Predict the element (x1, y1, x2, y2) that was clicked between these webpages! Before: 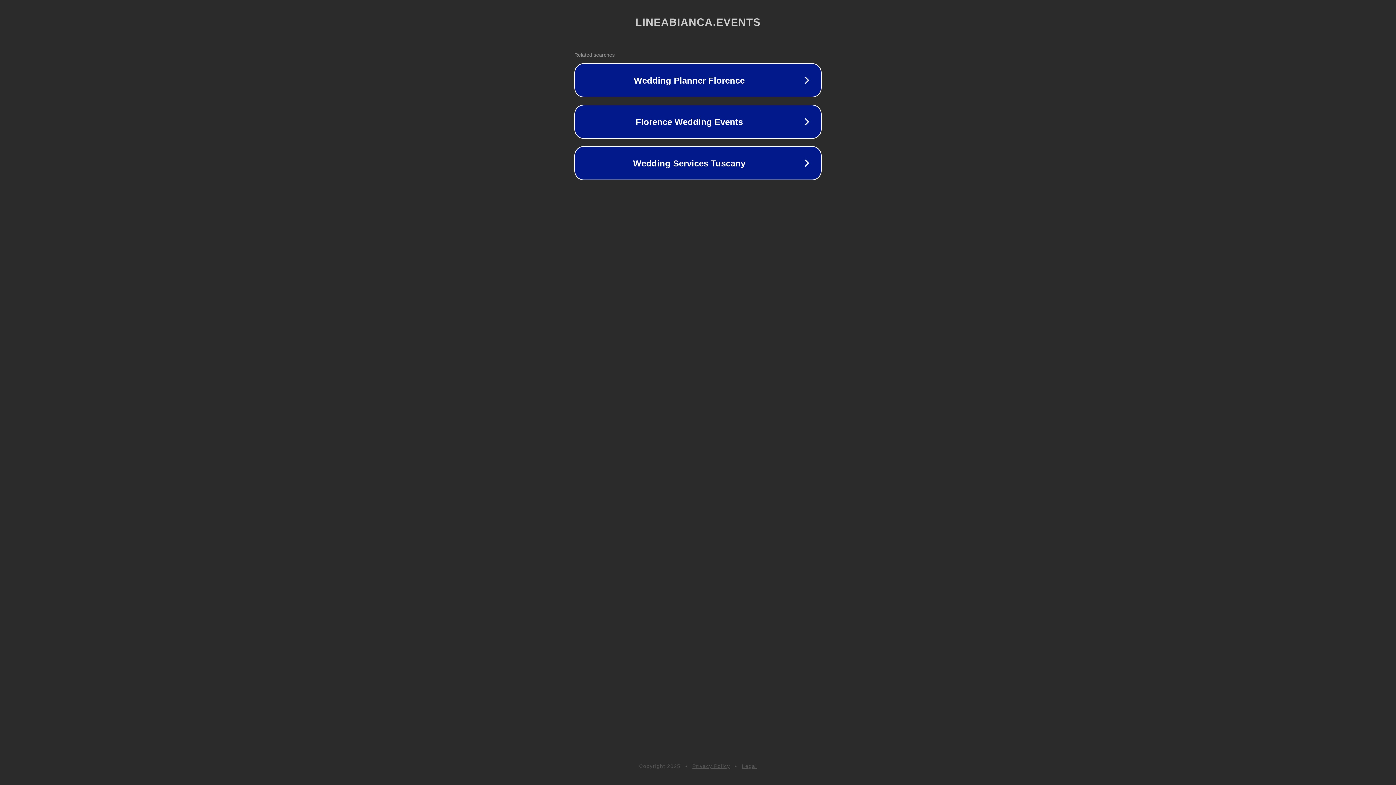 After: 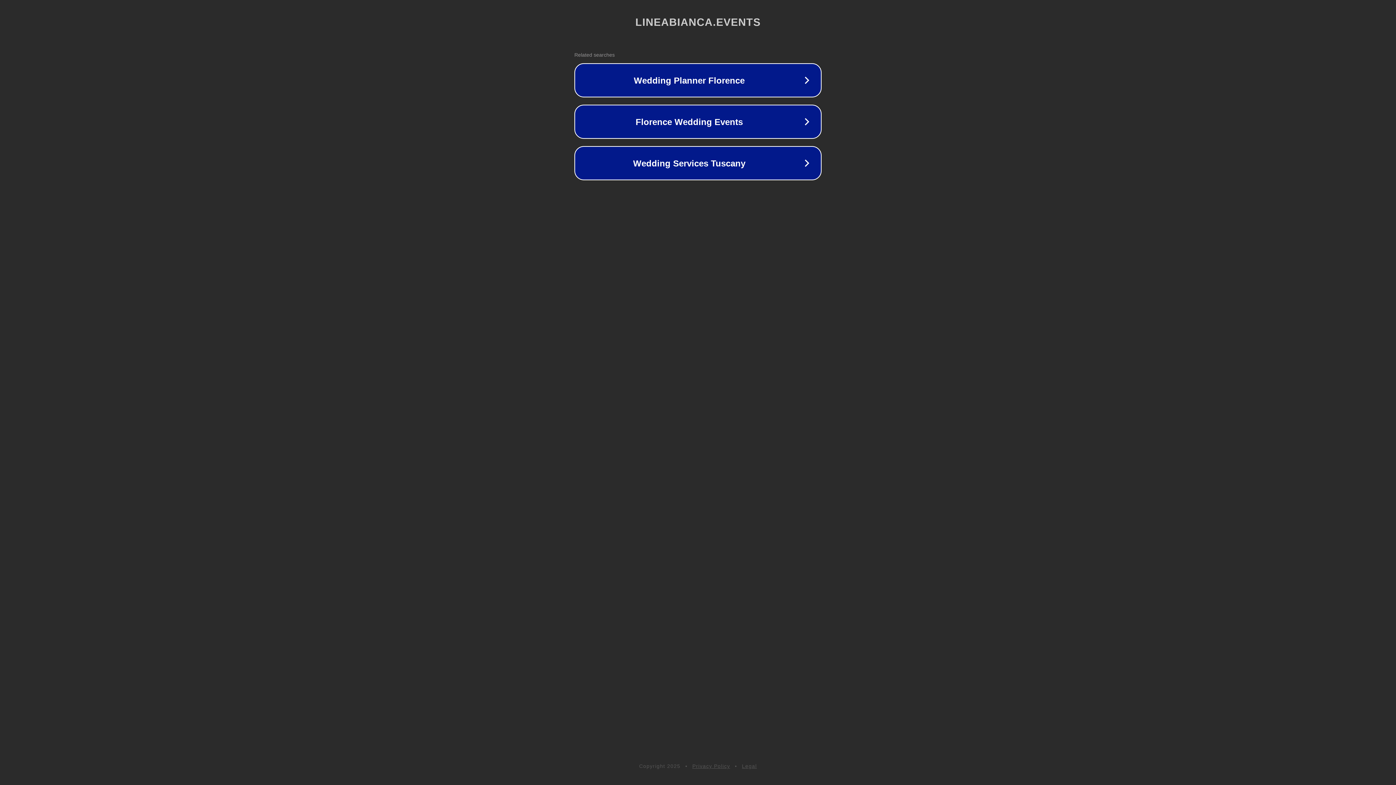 Action: label: Legal bbox: (742, 763, 757, 769)